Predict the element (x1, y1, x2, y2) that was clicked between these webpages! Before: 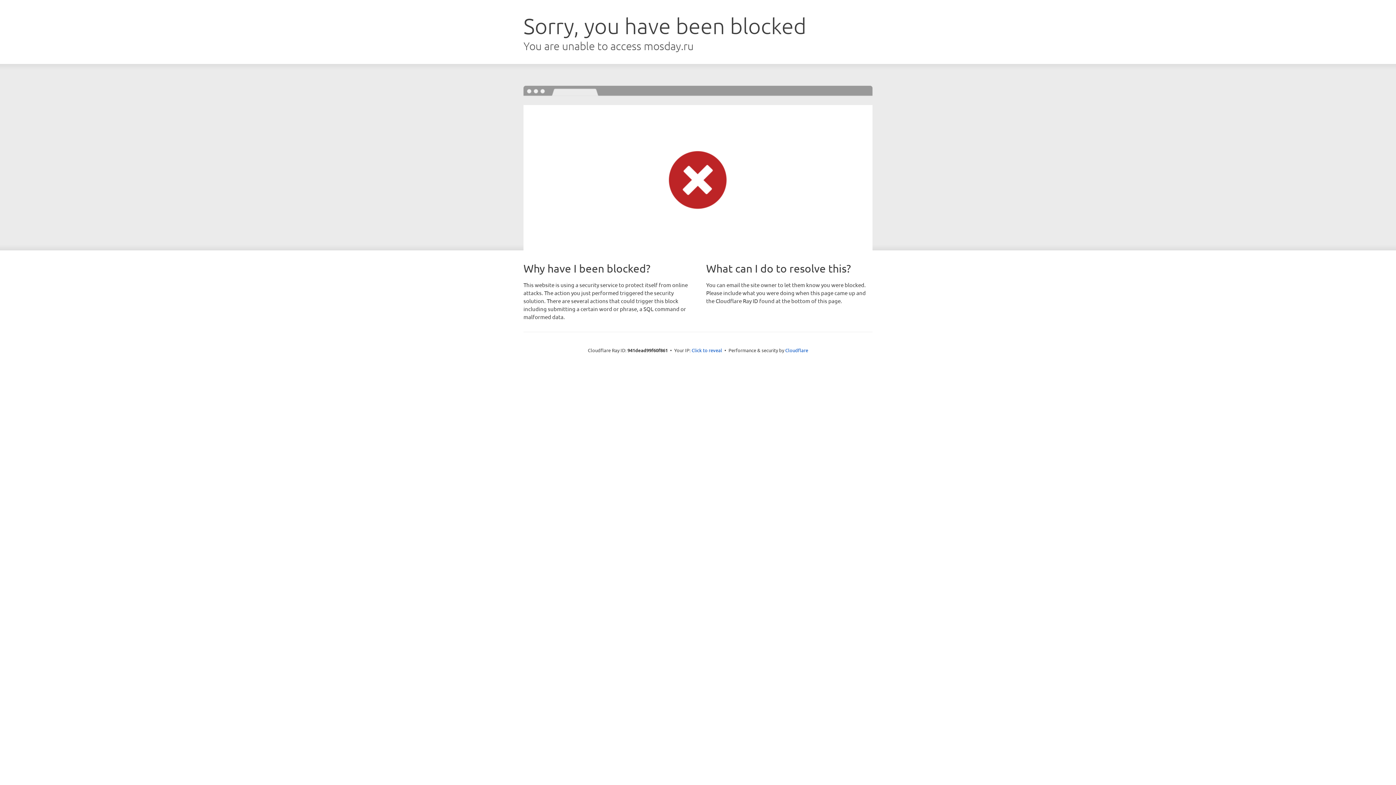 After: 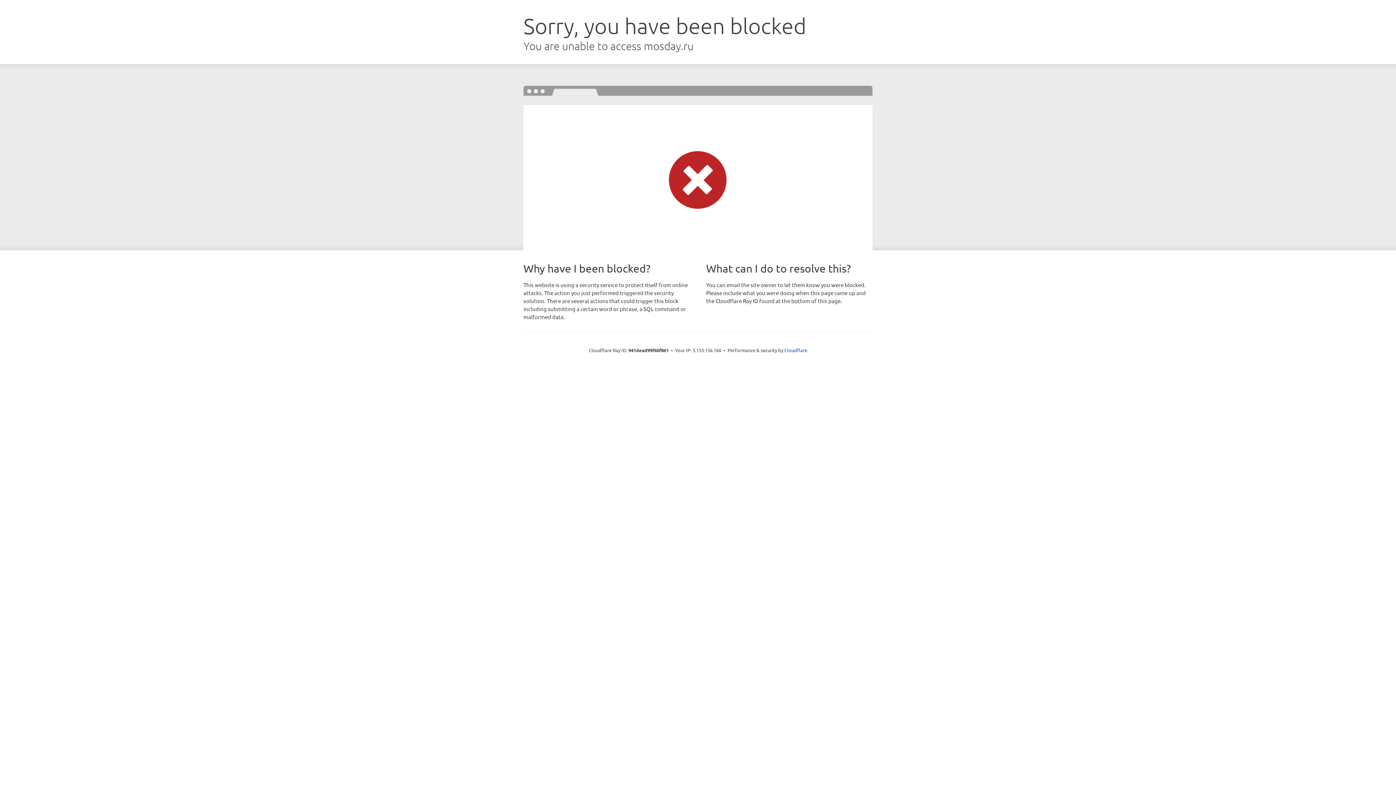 Action: bbox: (691, 346, 722, 353) label: Click to reveal